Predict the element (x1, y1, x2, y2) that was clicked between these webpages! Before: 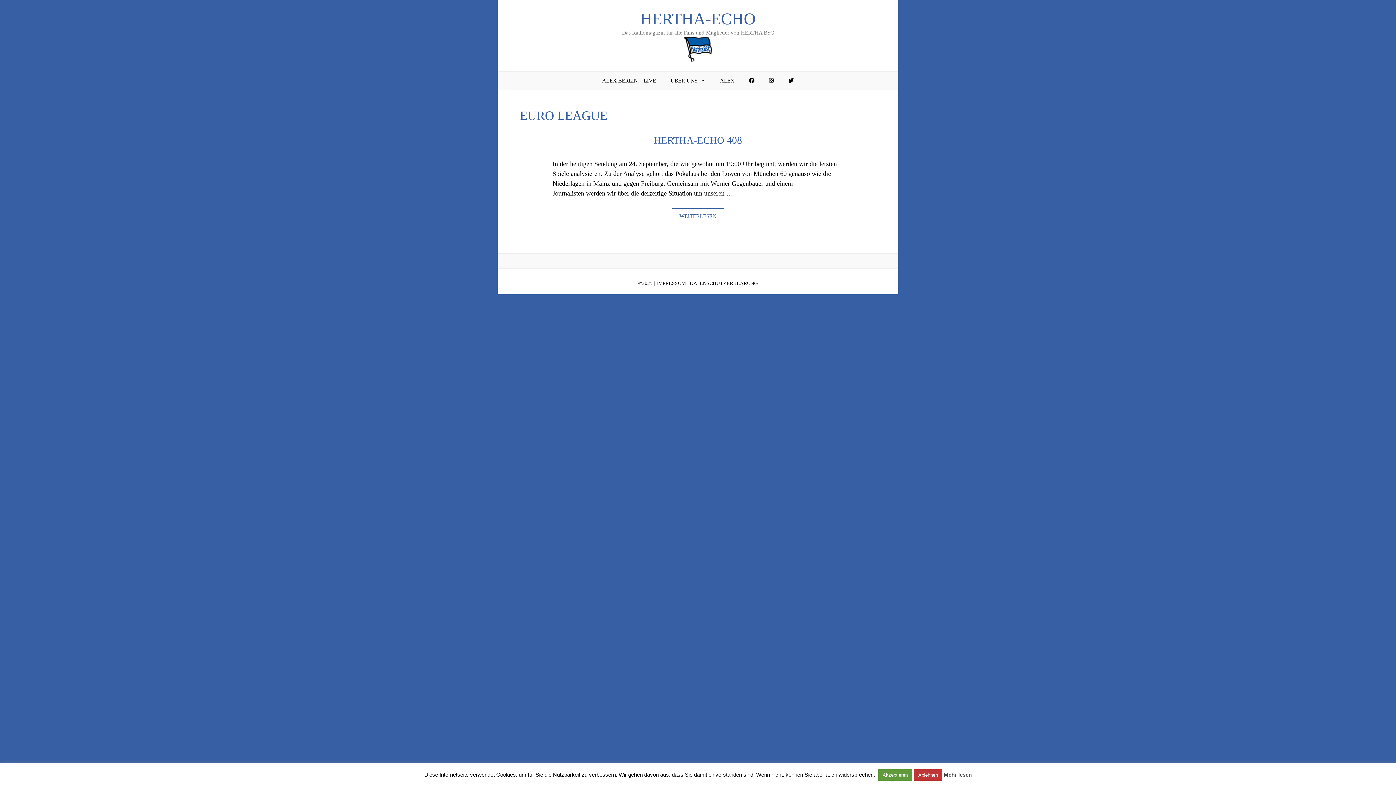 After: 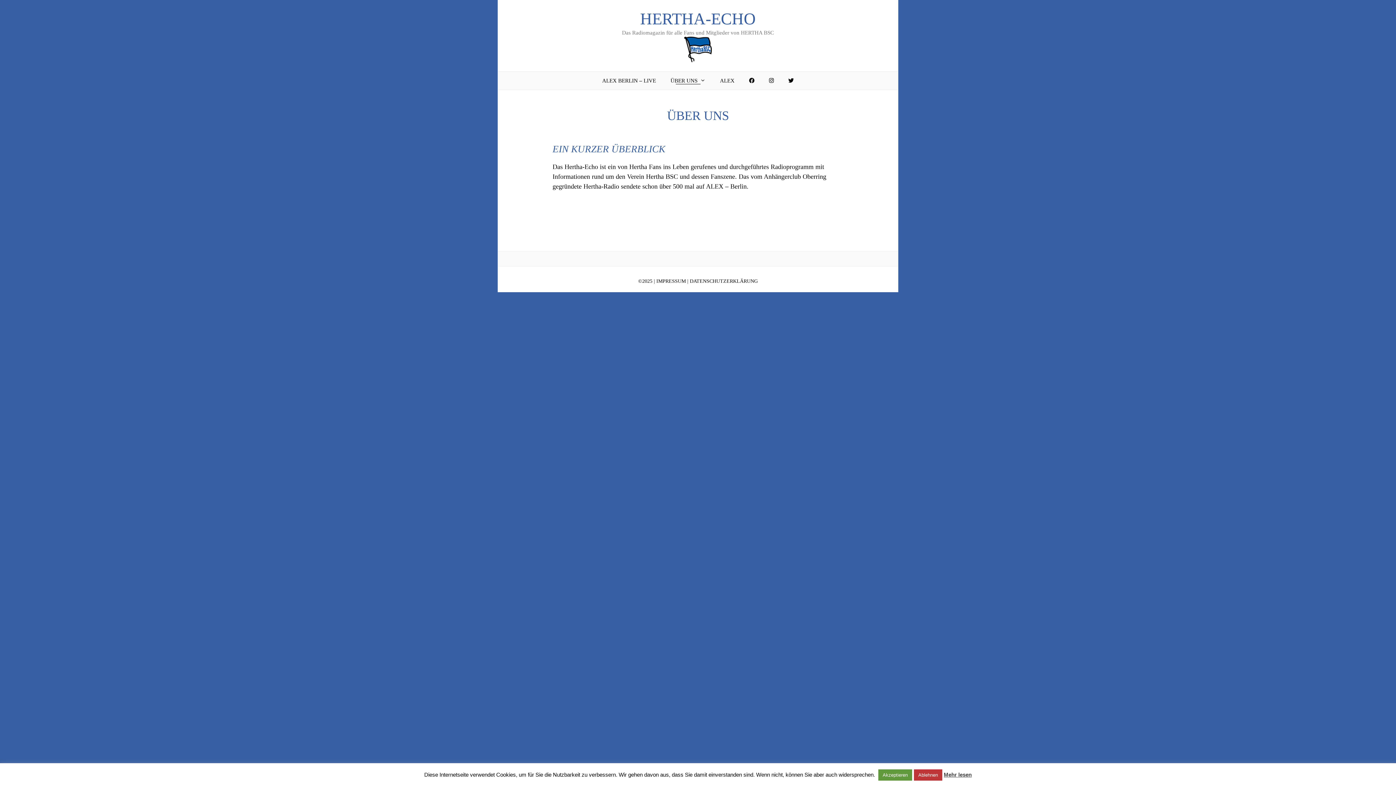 Action: label: ÜBER UNS bbox: (663, 71, 712, 89)